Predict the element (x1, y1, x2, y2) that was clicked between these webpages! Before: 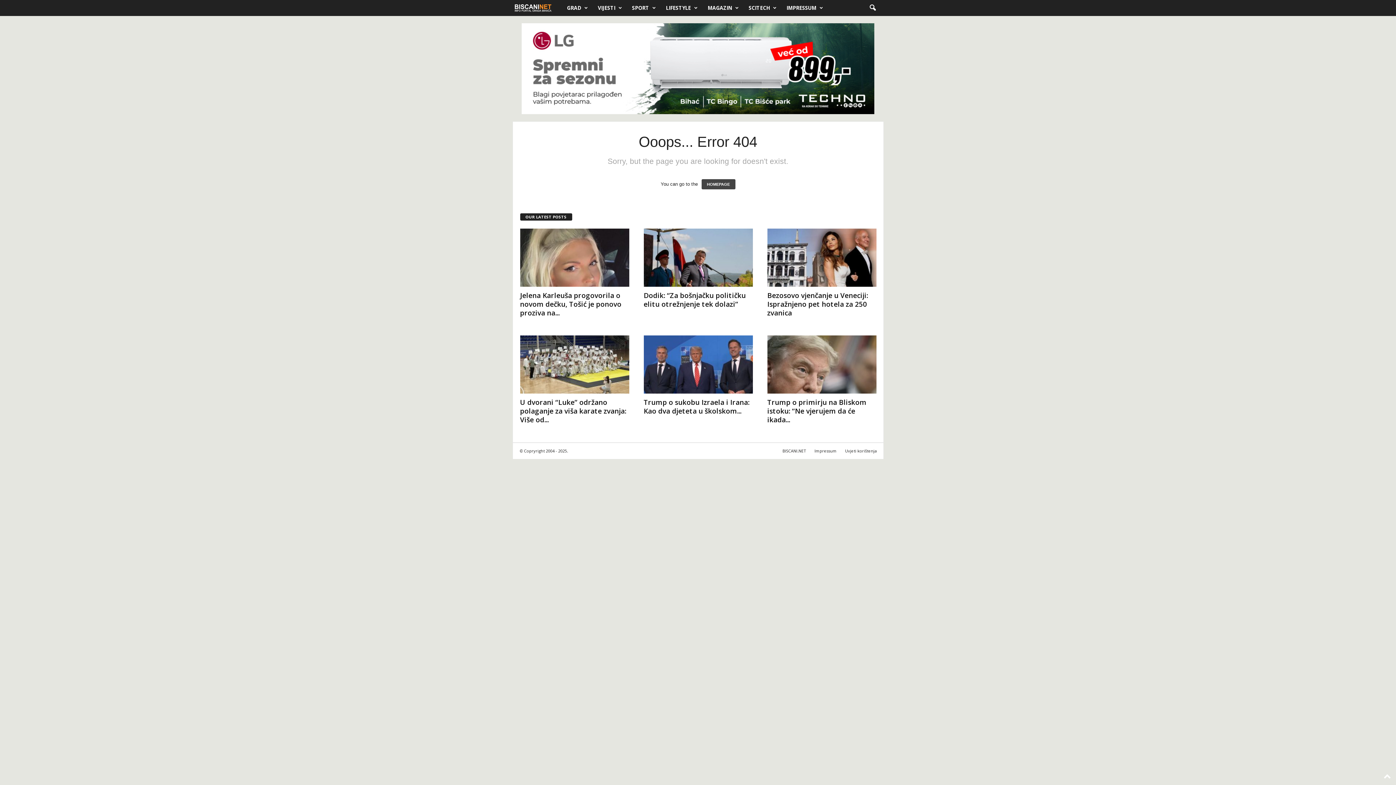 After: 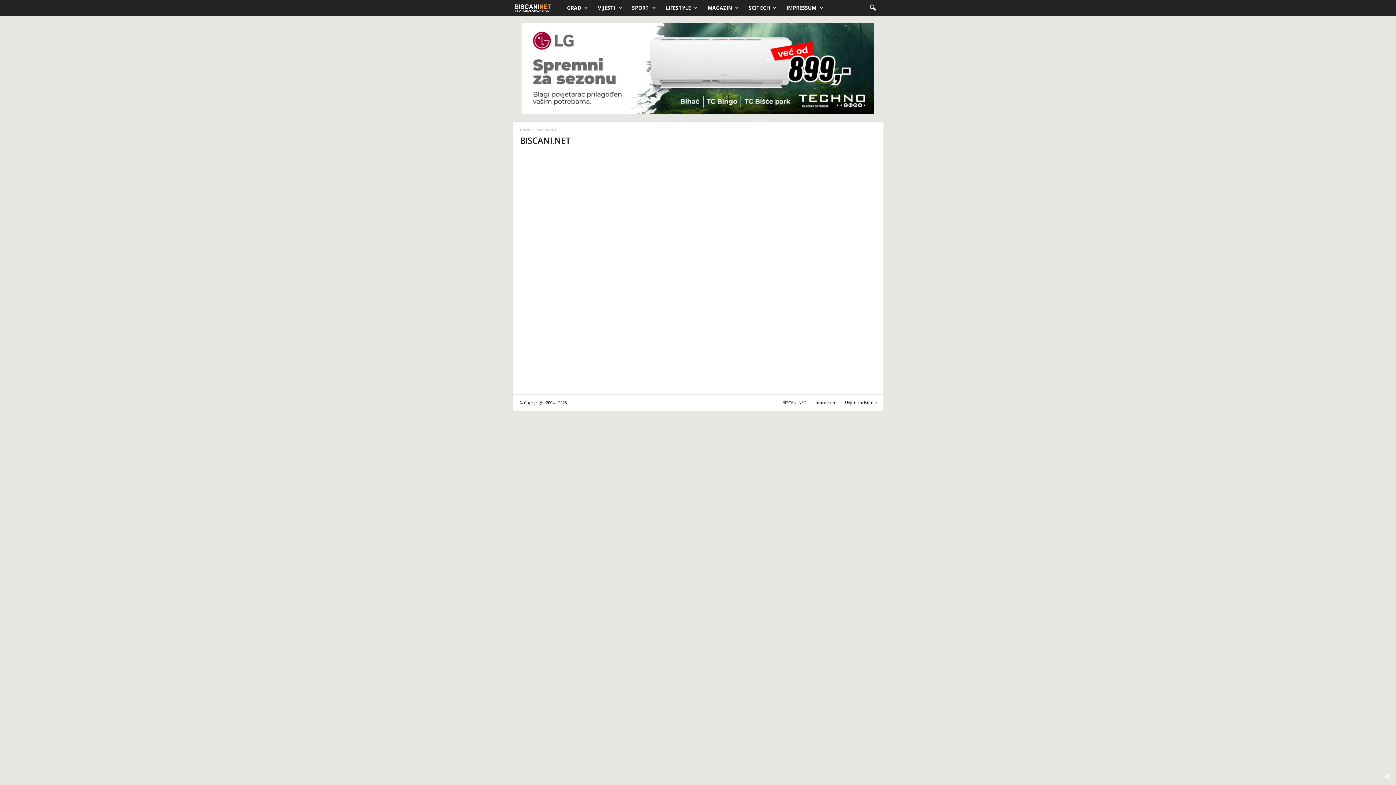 Action: bbox: (779, 448, 810, 453) label: BISCANI.NET